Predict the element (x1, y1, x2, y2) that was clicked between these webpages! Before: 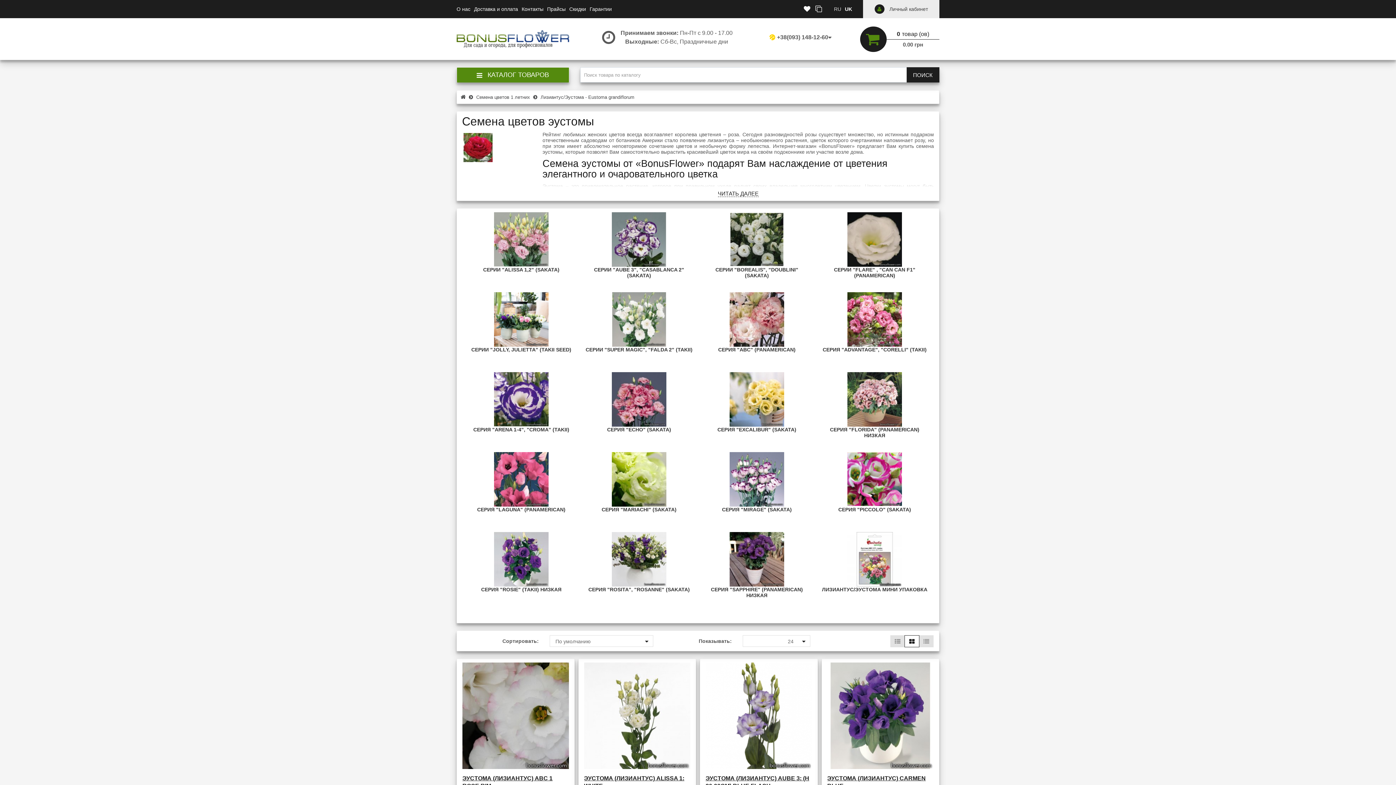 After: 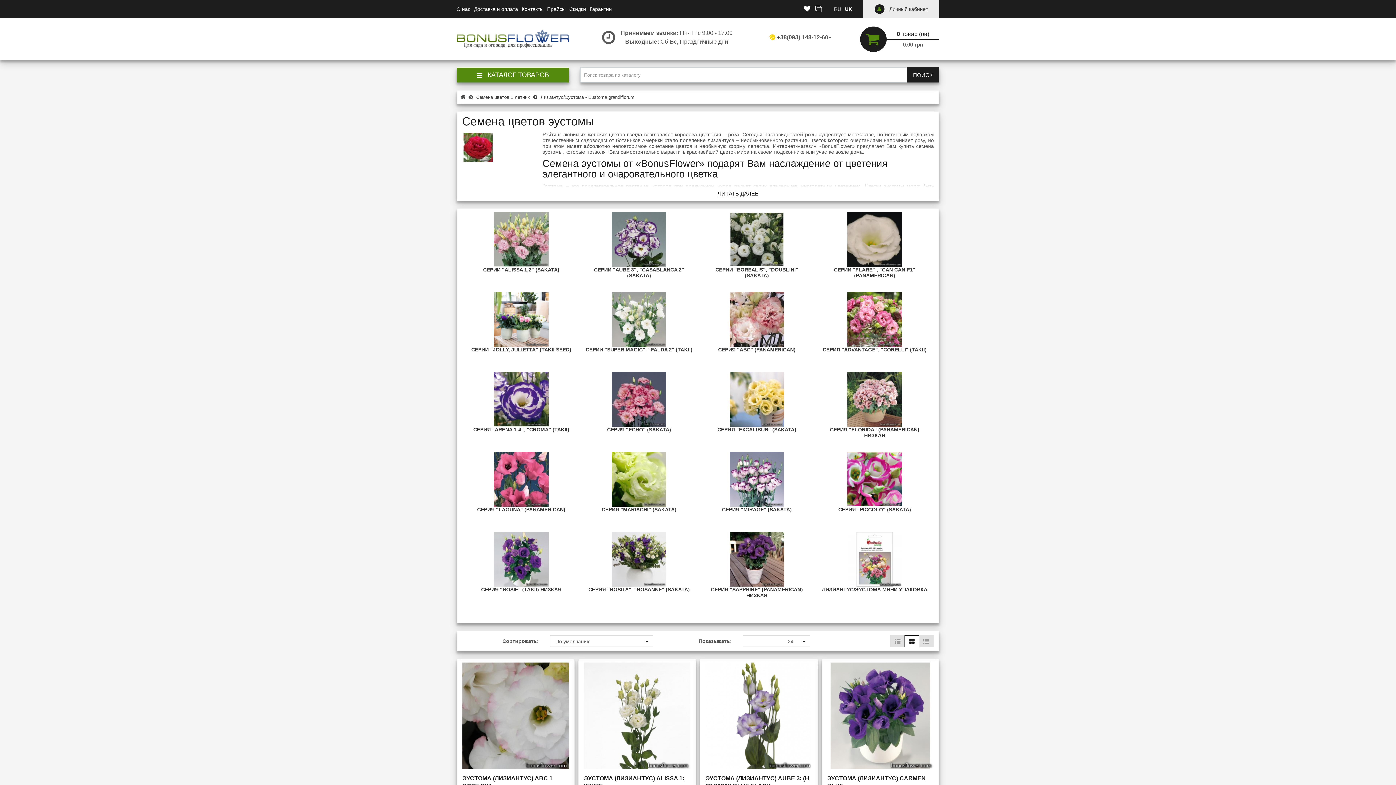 Action: label: RU bbox: (834, 5, 841, 12)